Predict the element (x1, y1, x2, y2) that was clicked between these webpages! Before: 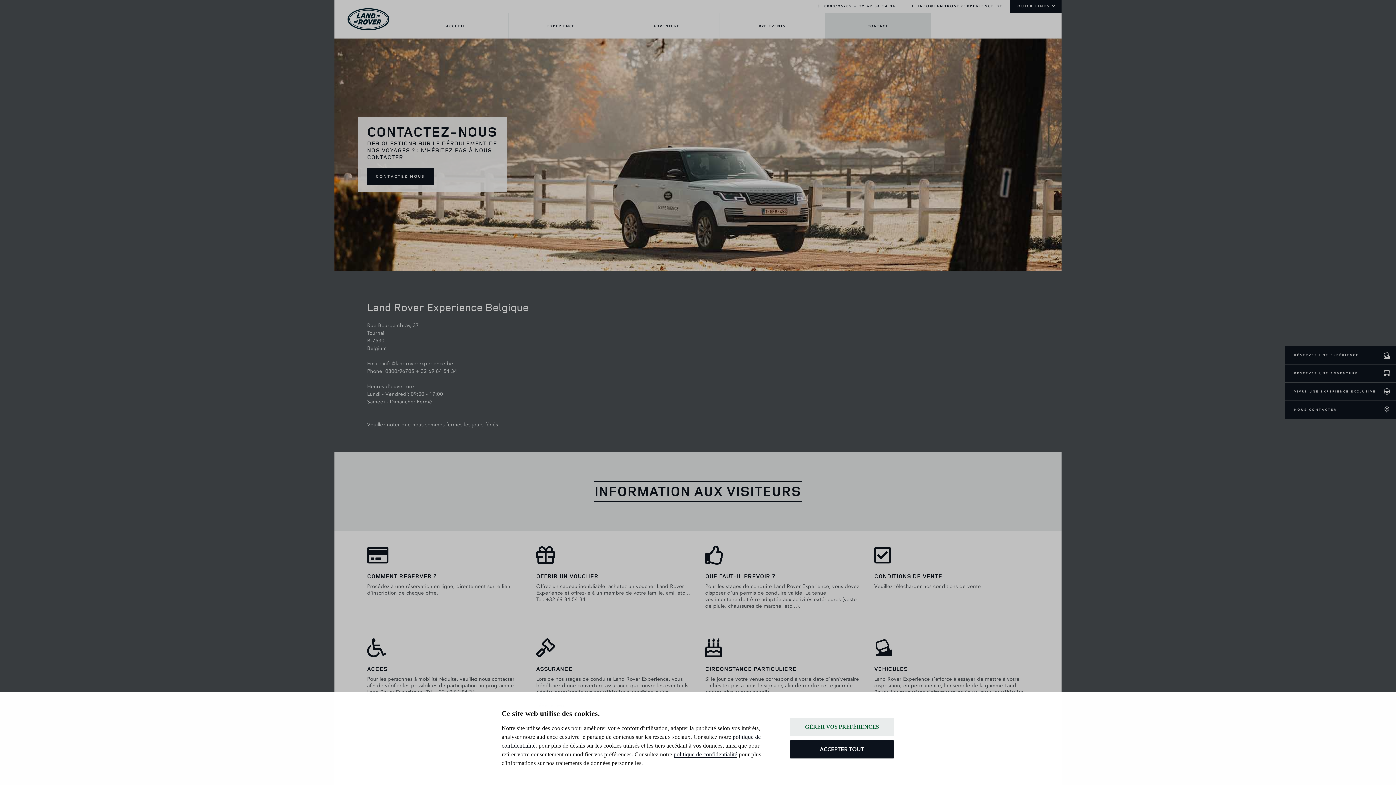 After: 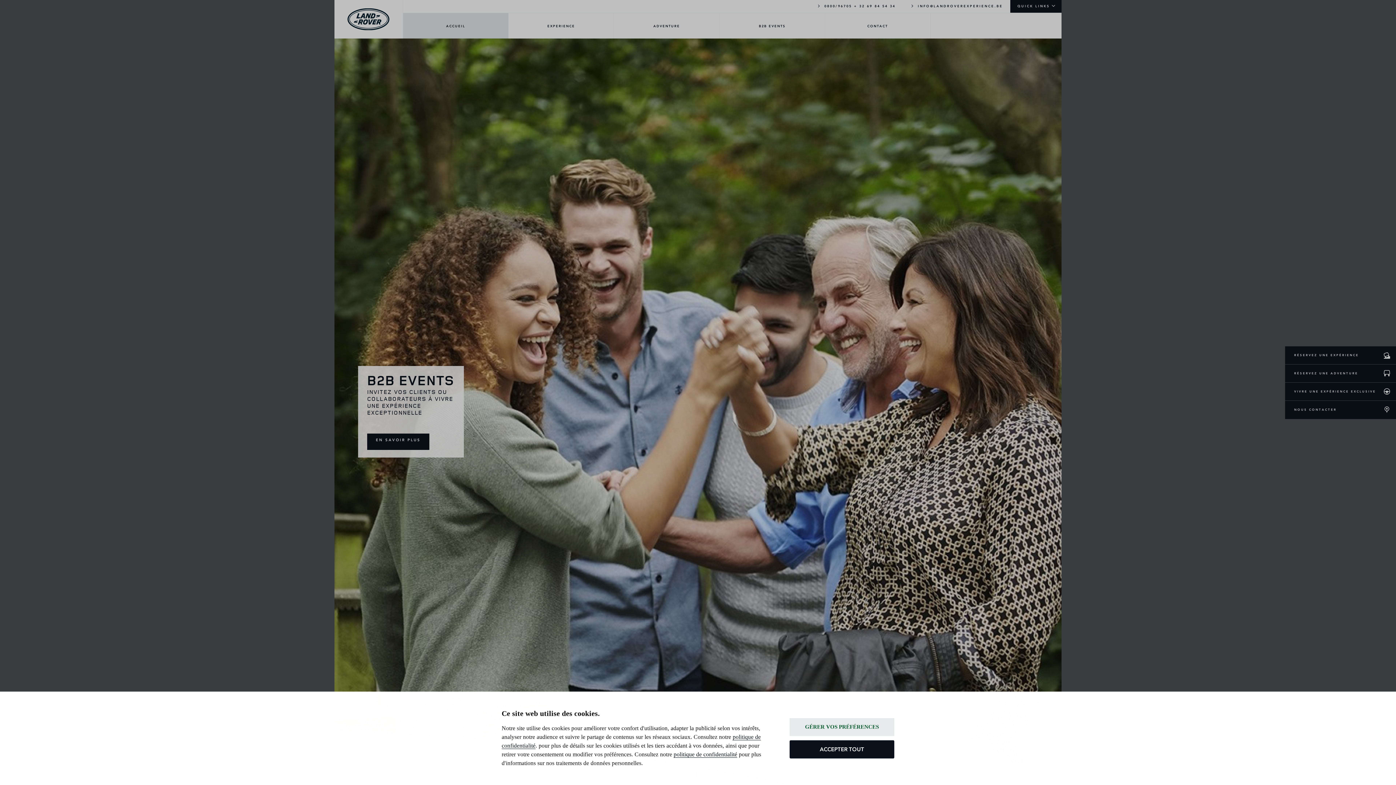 Action: bbox: (334, 0, 402, 38)